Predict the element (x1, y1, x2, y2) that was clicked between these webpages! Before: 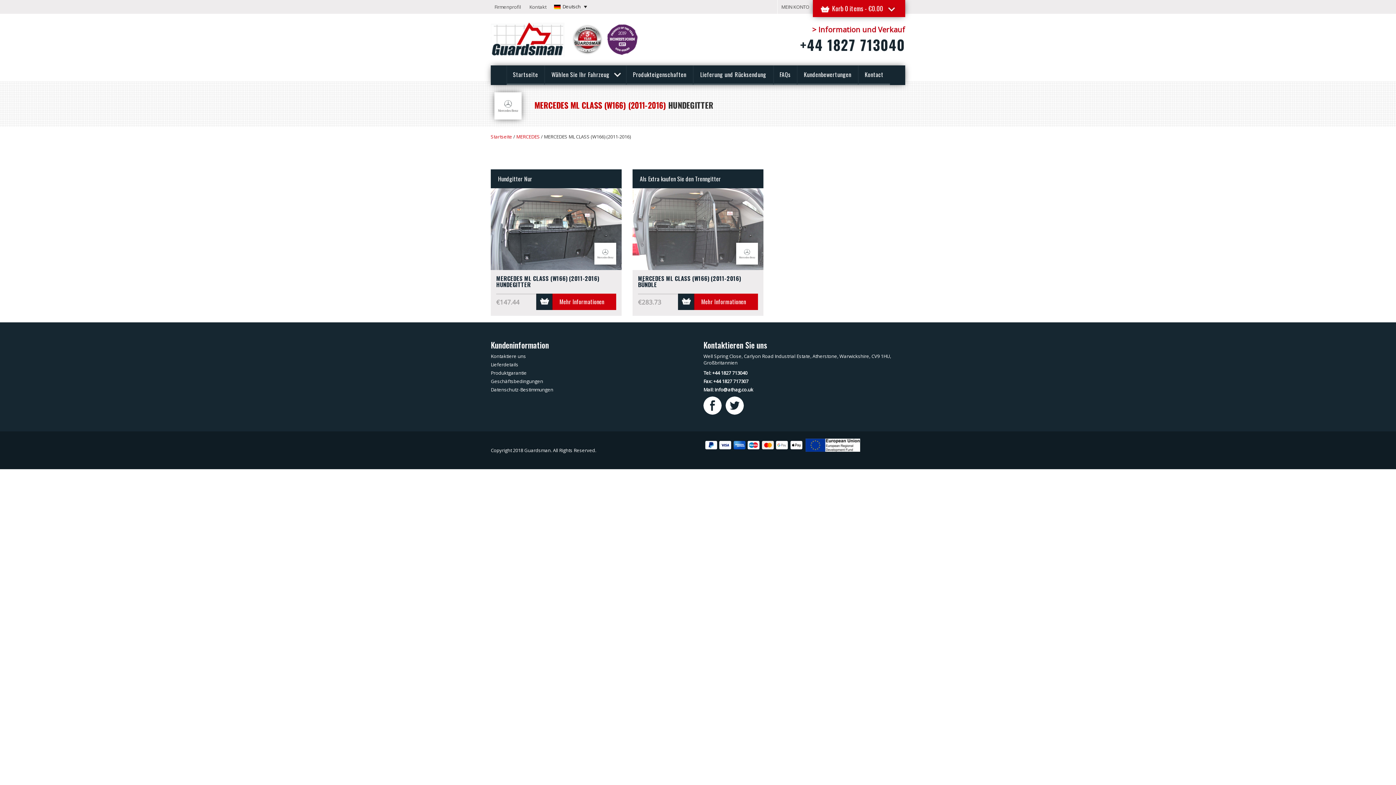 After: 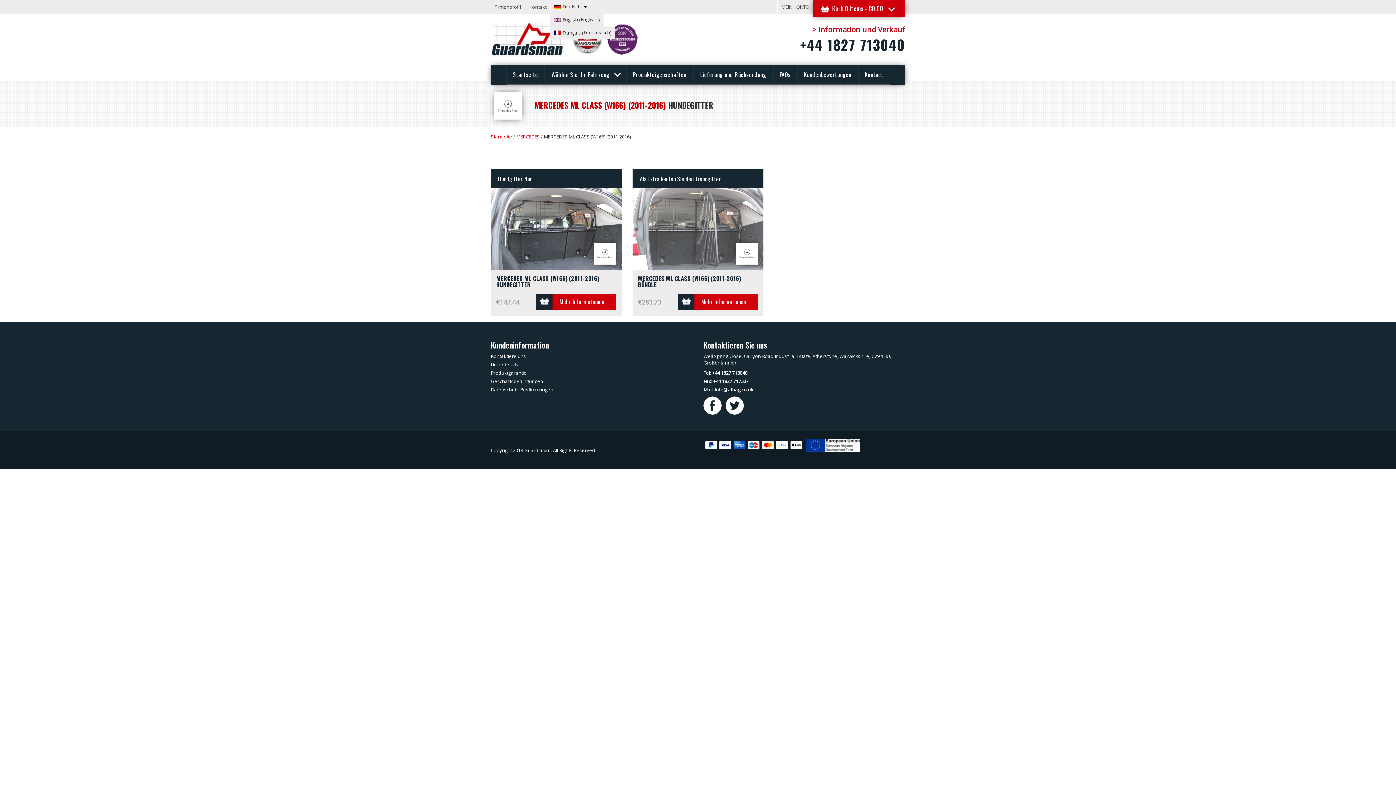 Action: bbox: (550, 0, 591, 13) label: Deutsch